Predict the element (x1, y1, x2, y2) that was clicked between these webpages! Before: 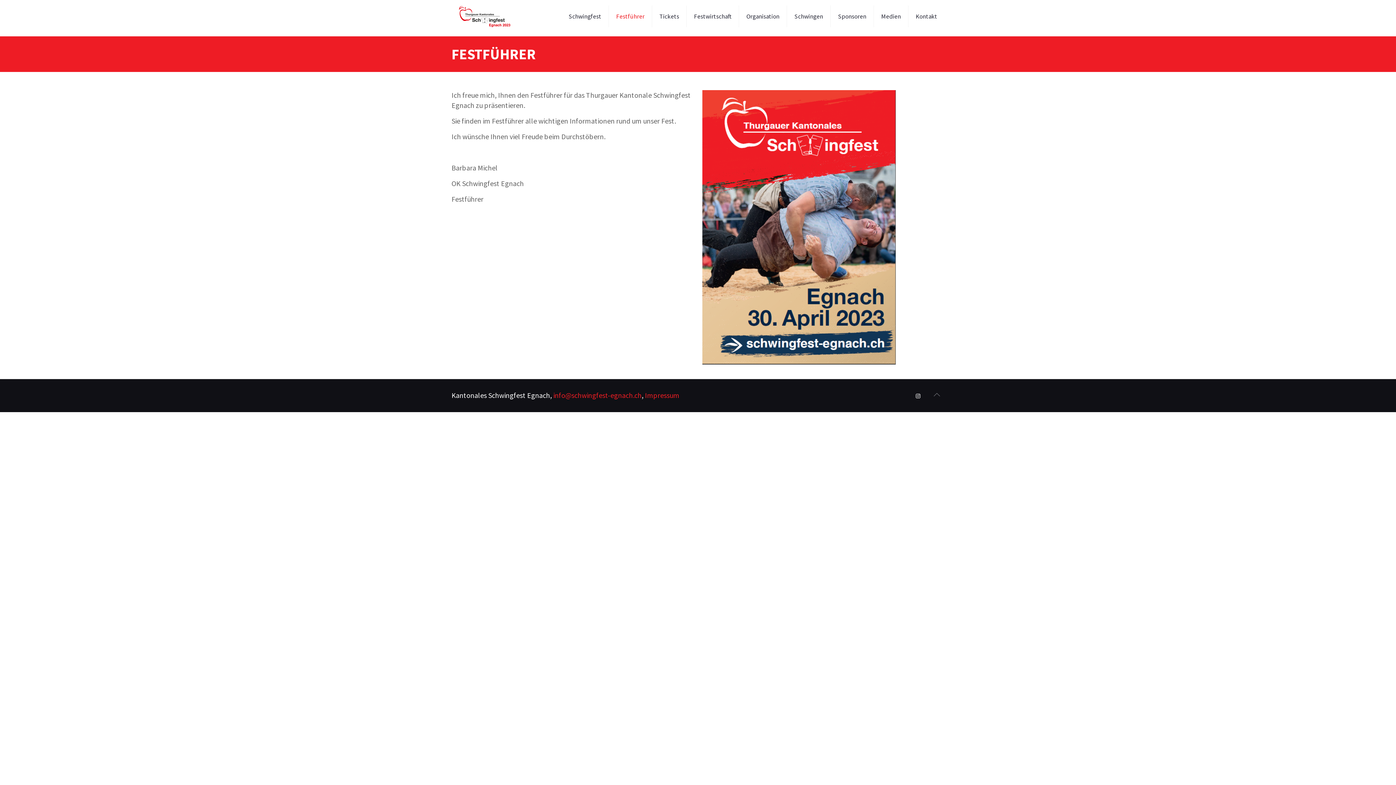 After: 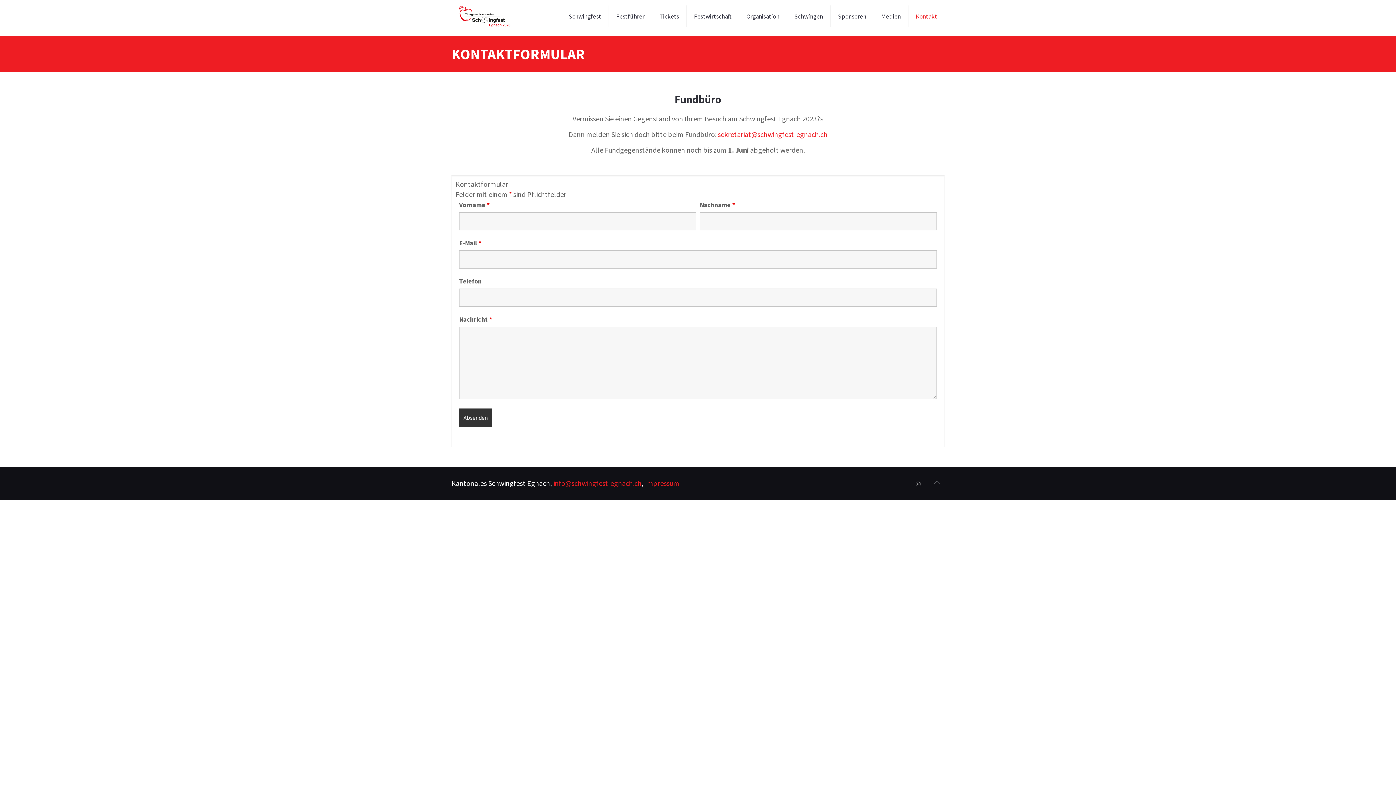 Action: bbox: (908, 0, 944, 32) label: Kontakt